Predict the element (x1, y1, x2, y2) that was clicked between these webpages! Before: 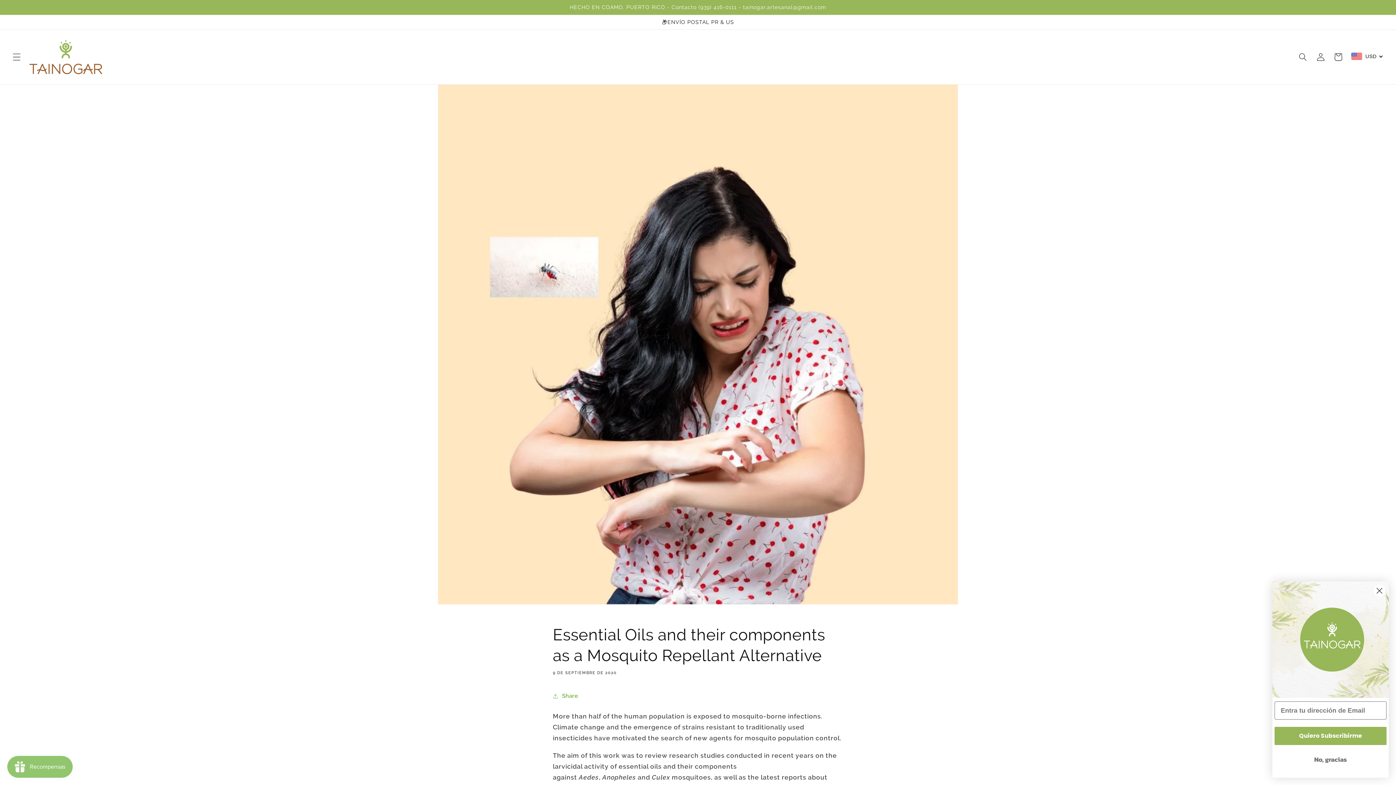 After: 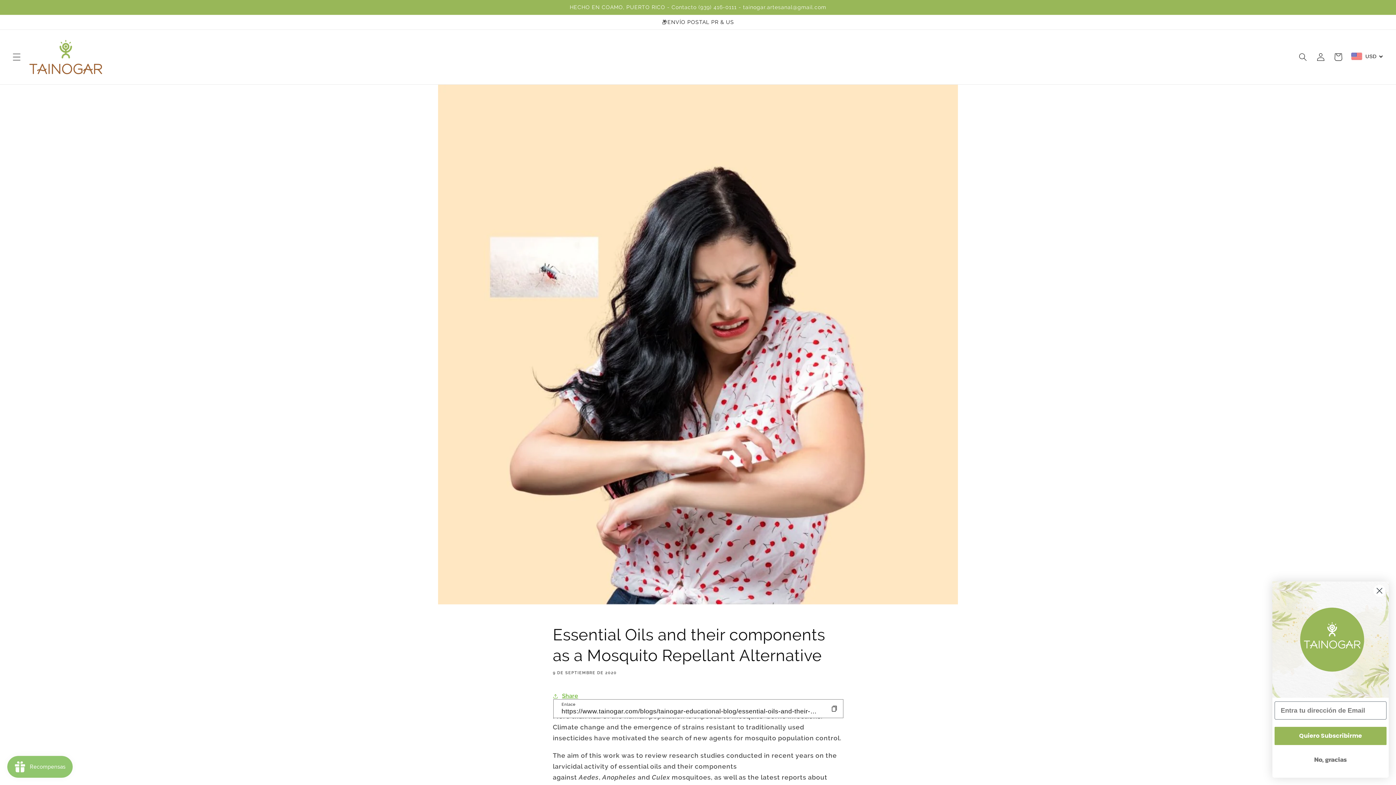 Action: bbox: (552, 687, 578, 705) label: Share